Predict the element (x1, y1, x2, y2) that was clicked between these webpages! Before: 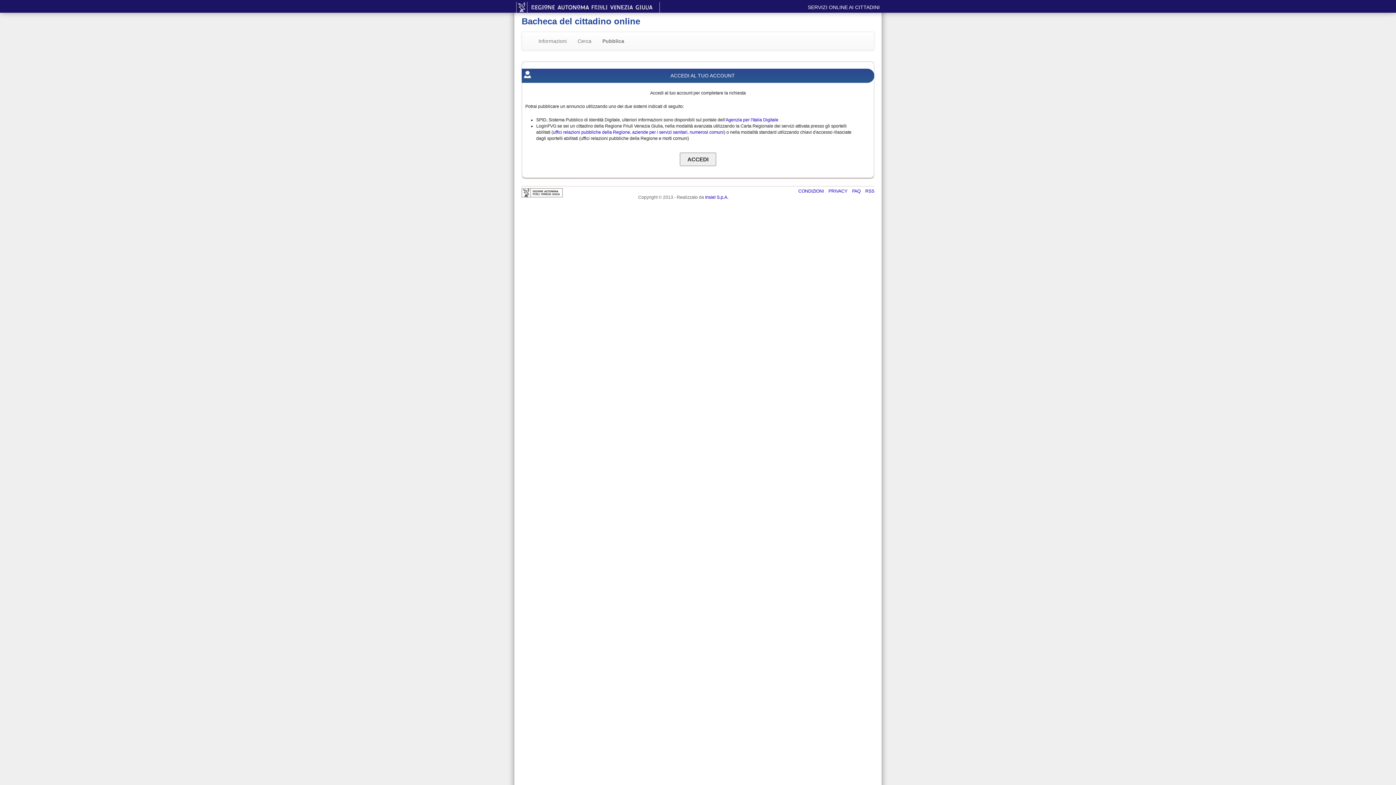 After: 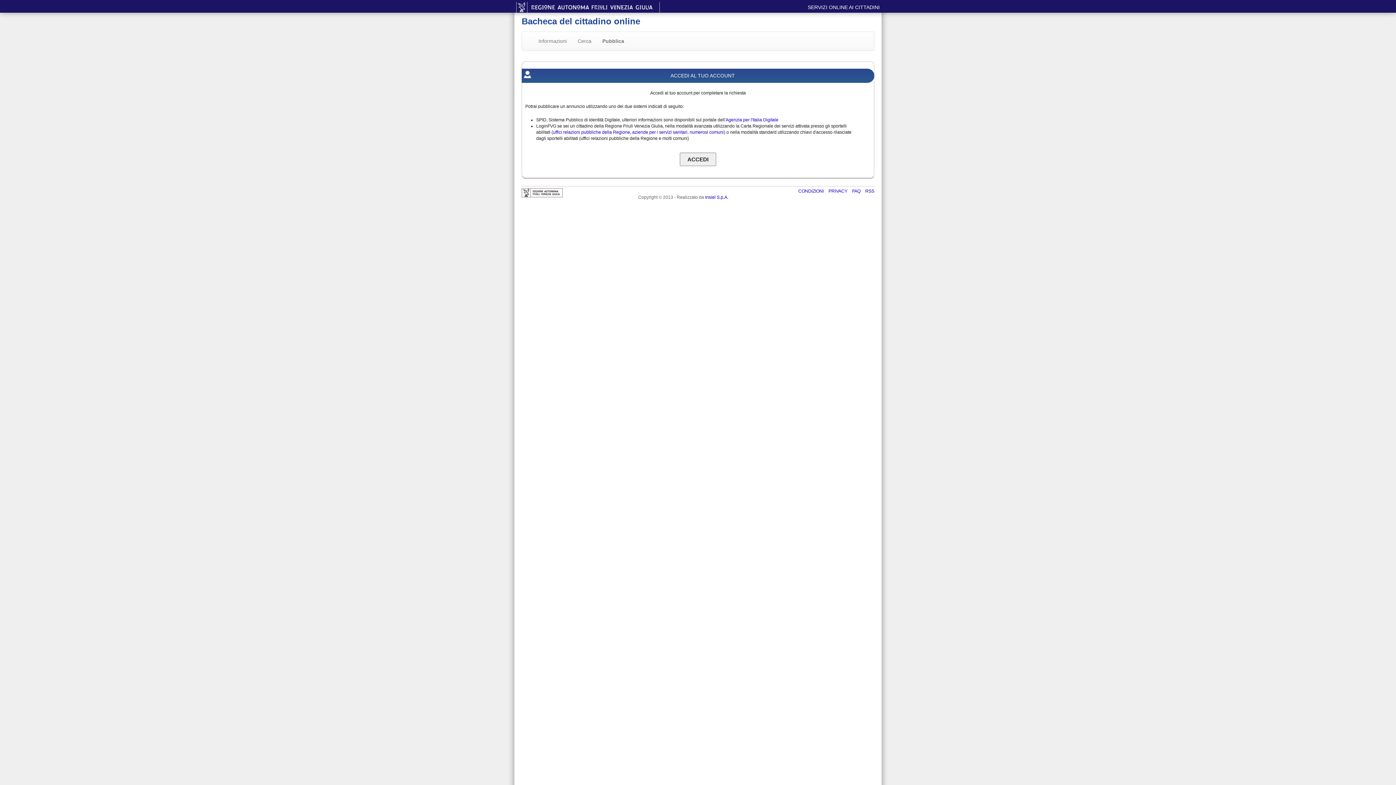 Action: bbox: (597, 32, 629, 50) label: Pubblica